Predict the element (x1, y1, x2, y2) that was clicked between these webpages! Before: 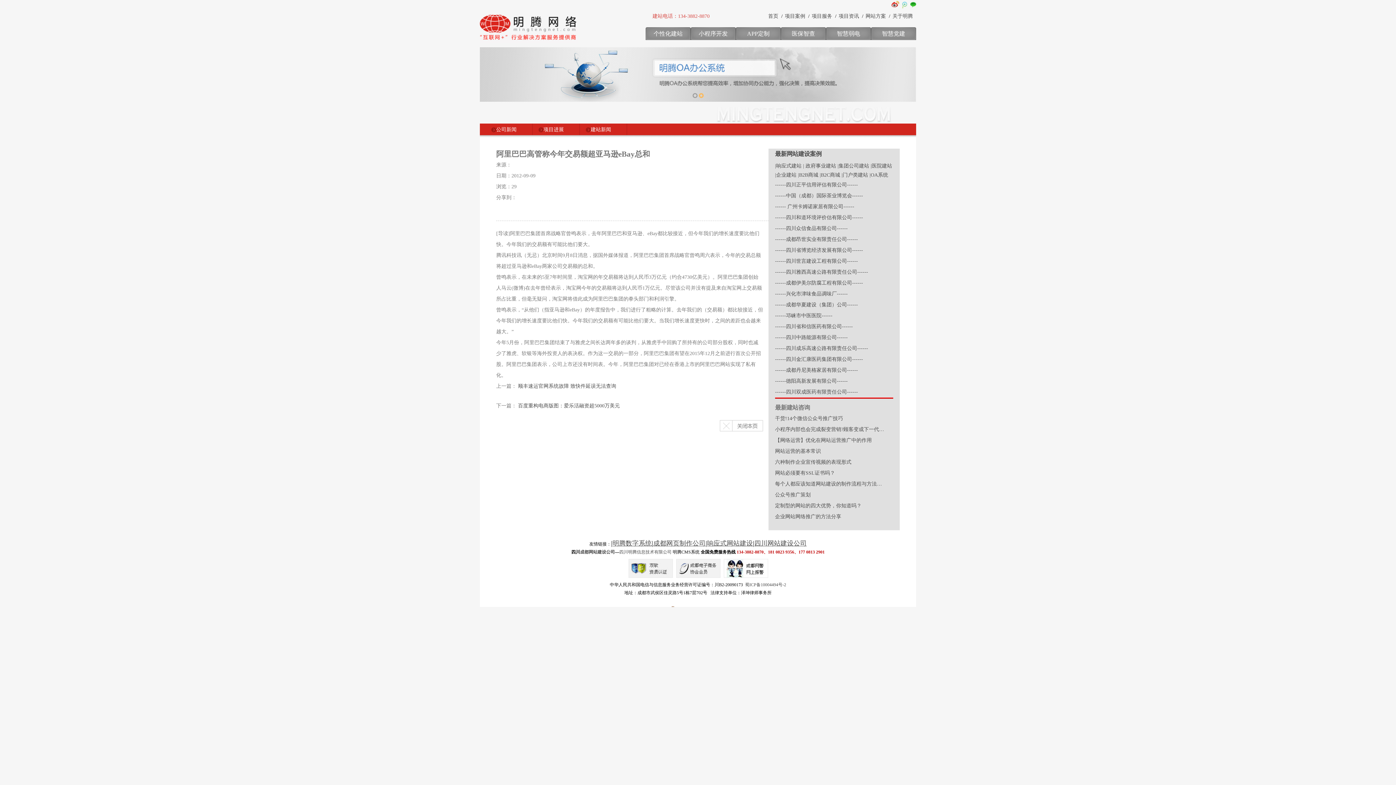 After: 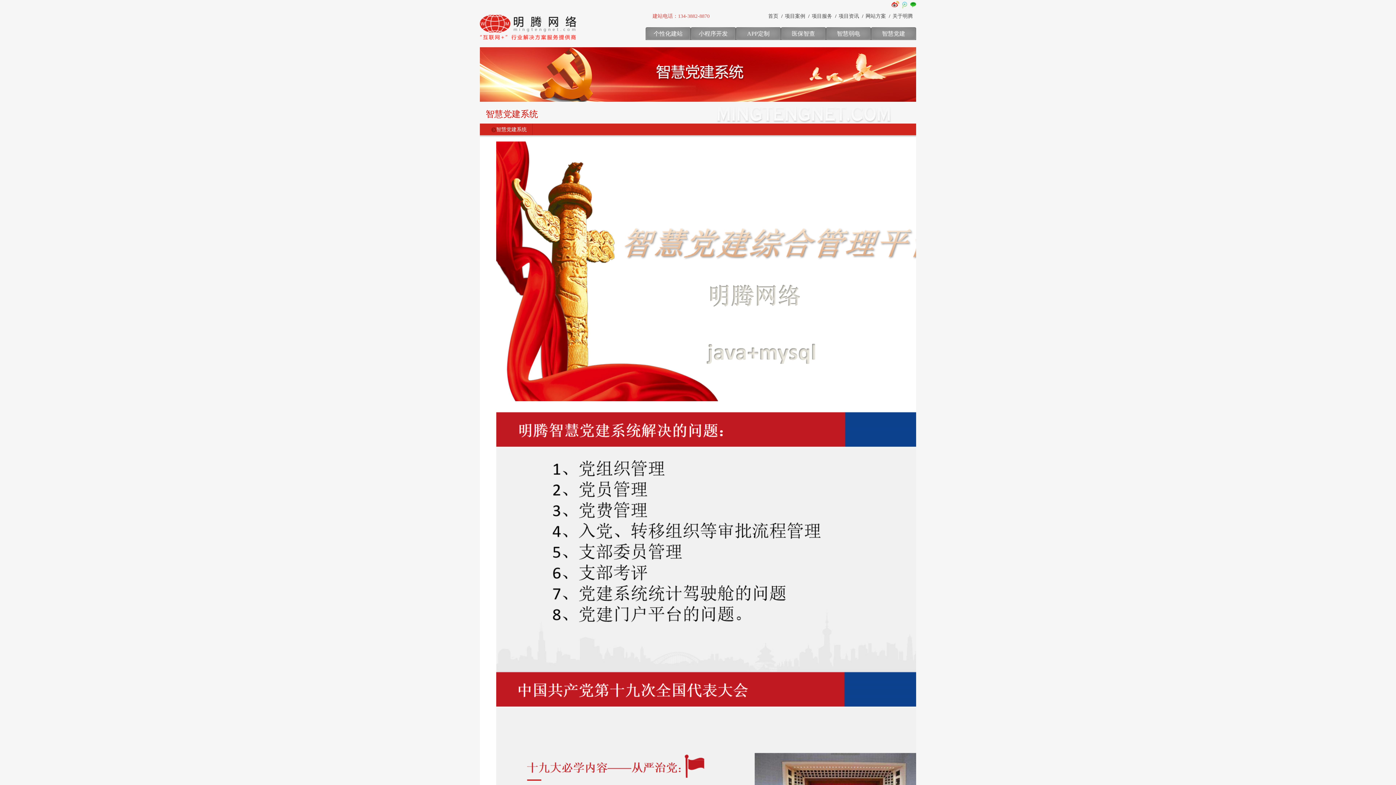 Action: label: 智慧党建 bbox: (871, 27, 916, 40)